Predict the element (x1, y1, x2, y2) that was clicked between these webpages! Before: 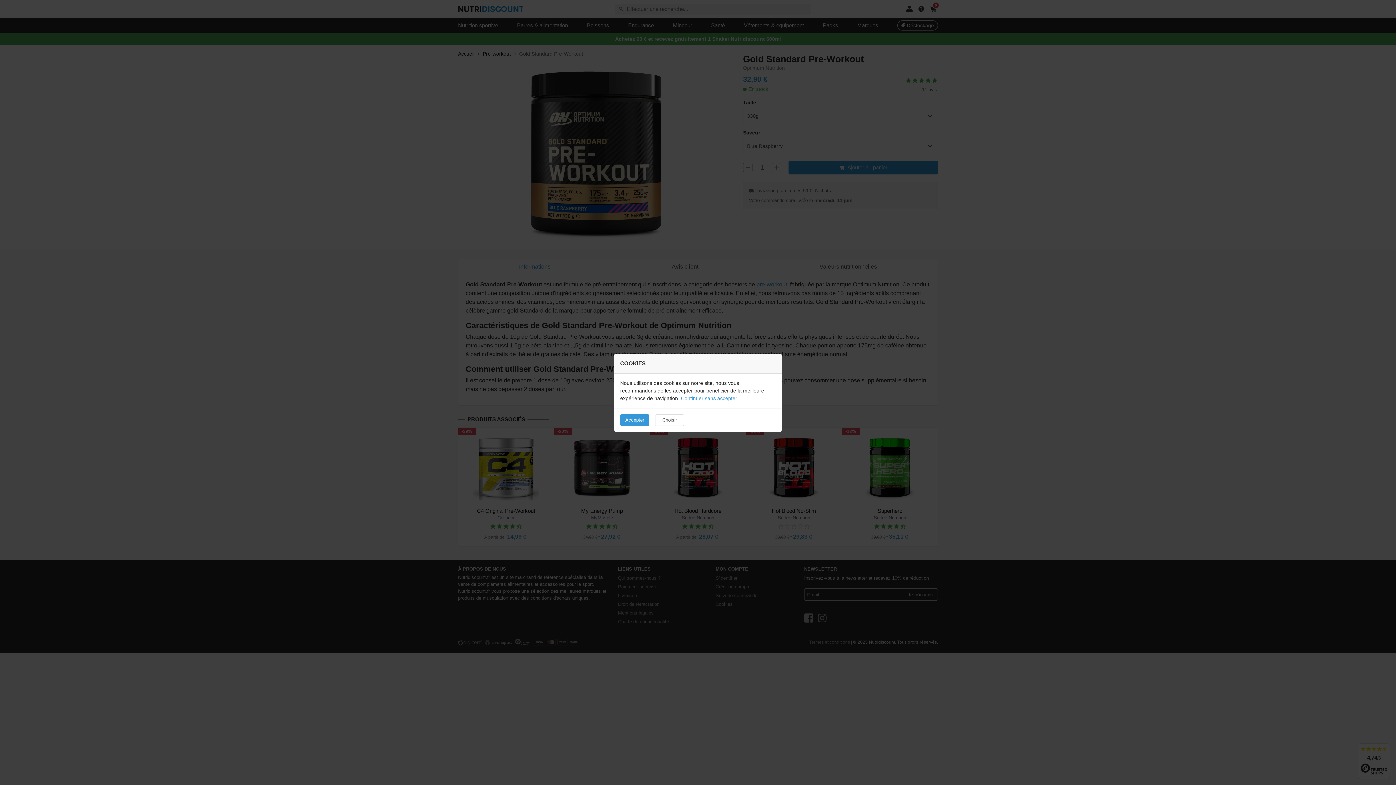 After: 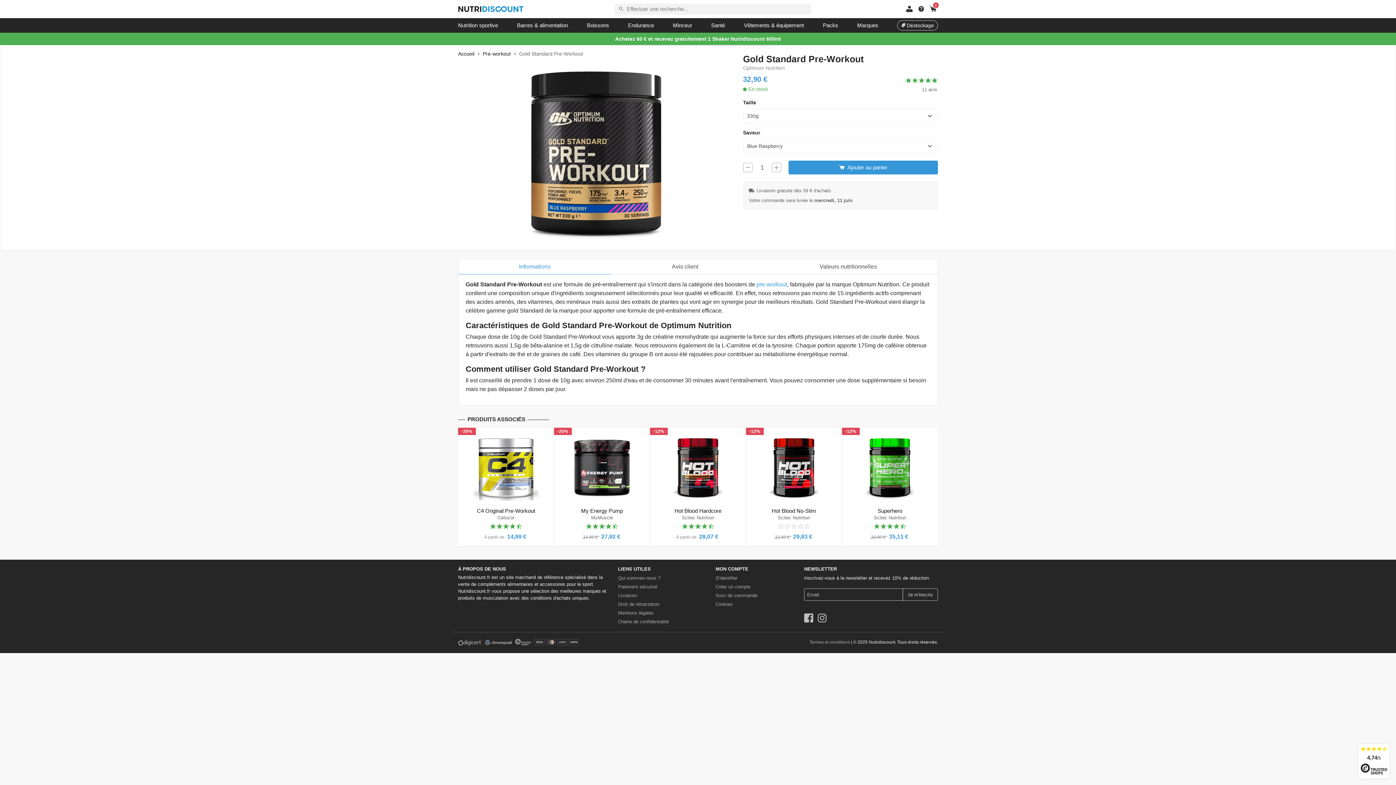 Action: label: Continuer sans accepter bbox: (681, 395, 737, 401)